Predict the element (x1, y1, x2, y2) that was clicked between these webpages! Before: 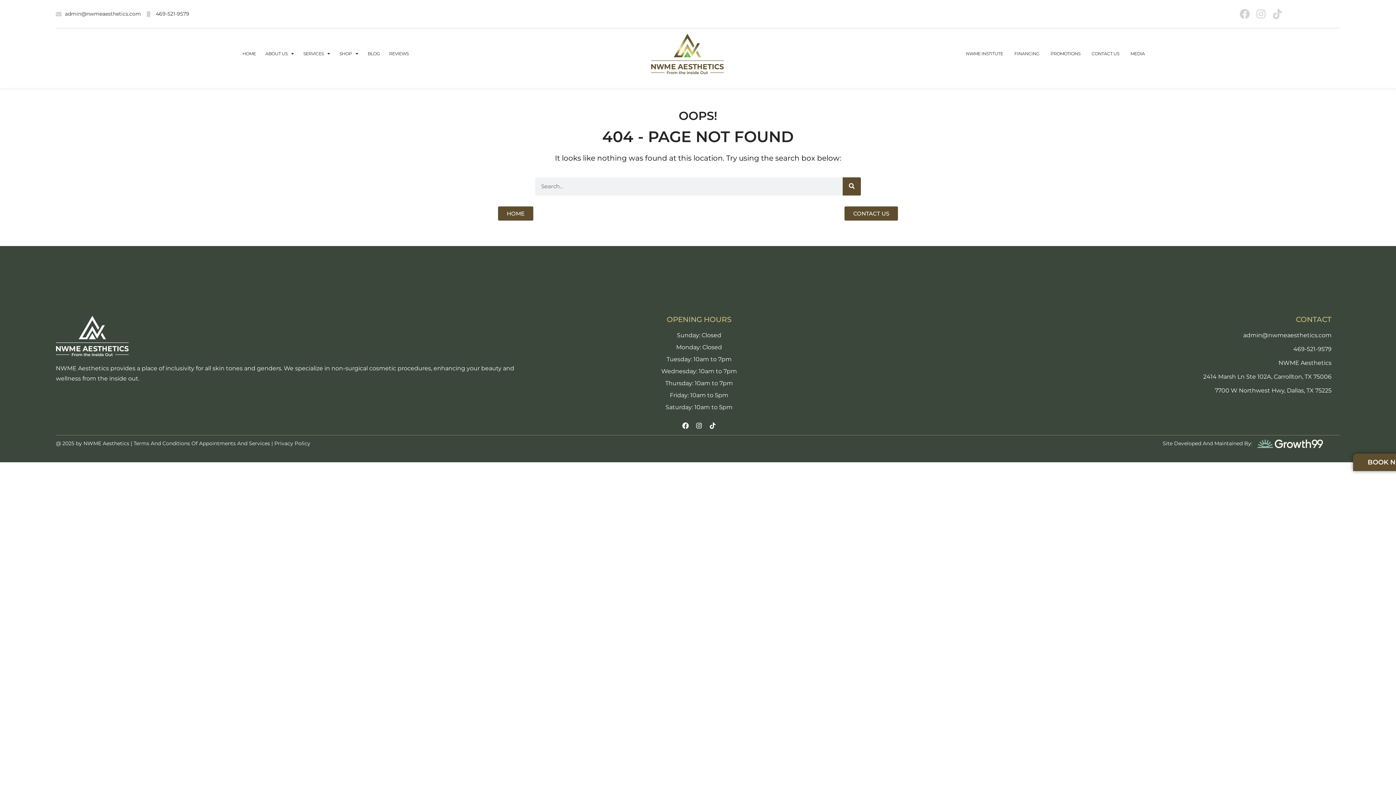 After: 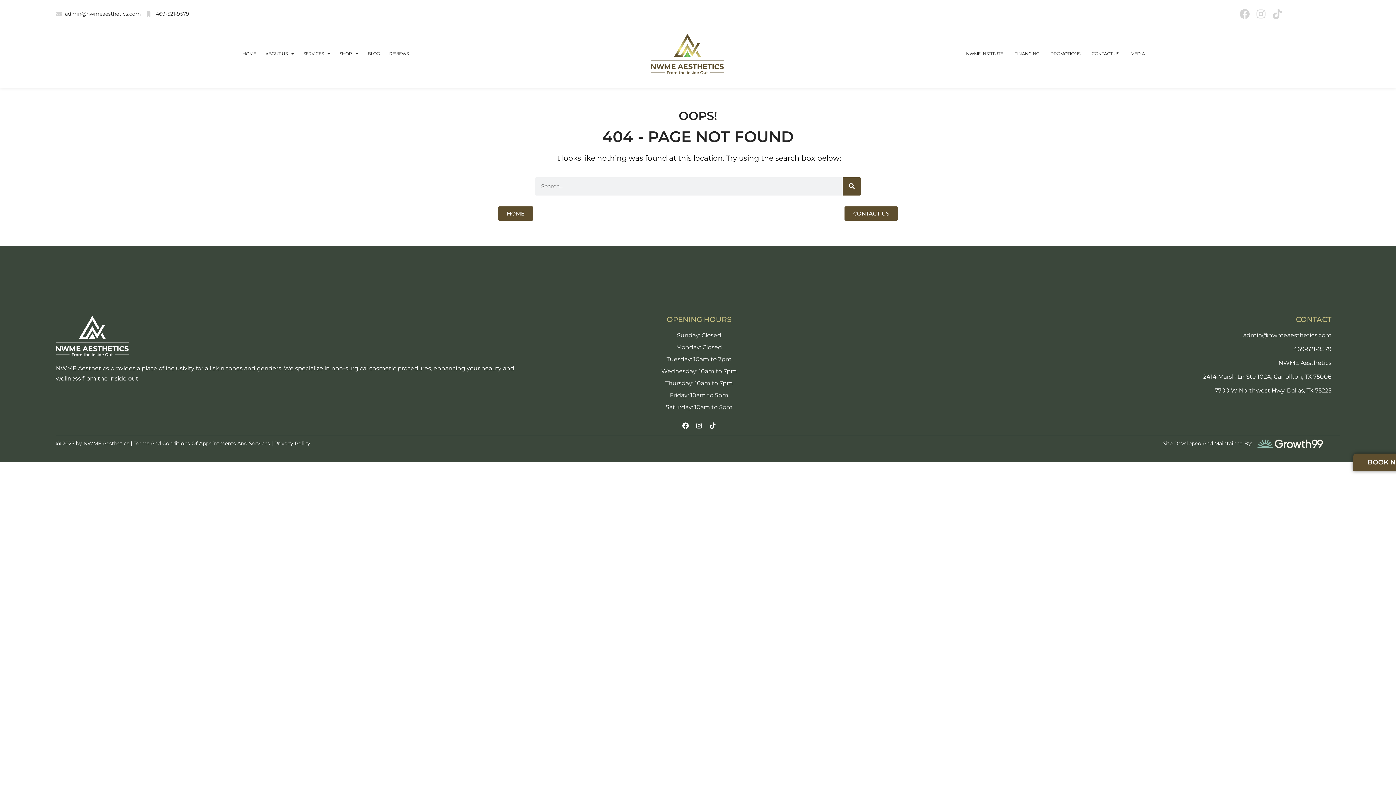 Action: label: admin@nwmeaesthetics.com bbox: (1243, 330, 1331, 340)